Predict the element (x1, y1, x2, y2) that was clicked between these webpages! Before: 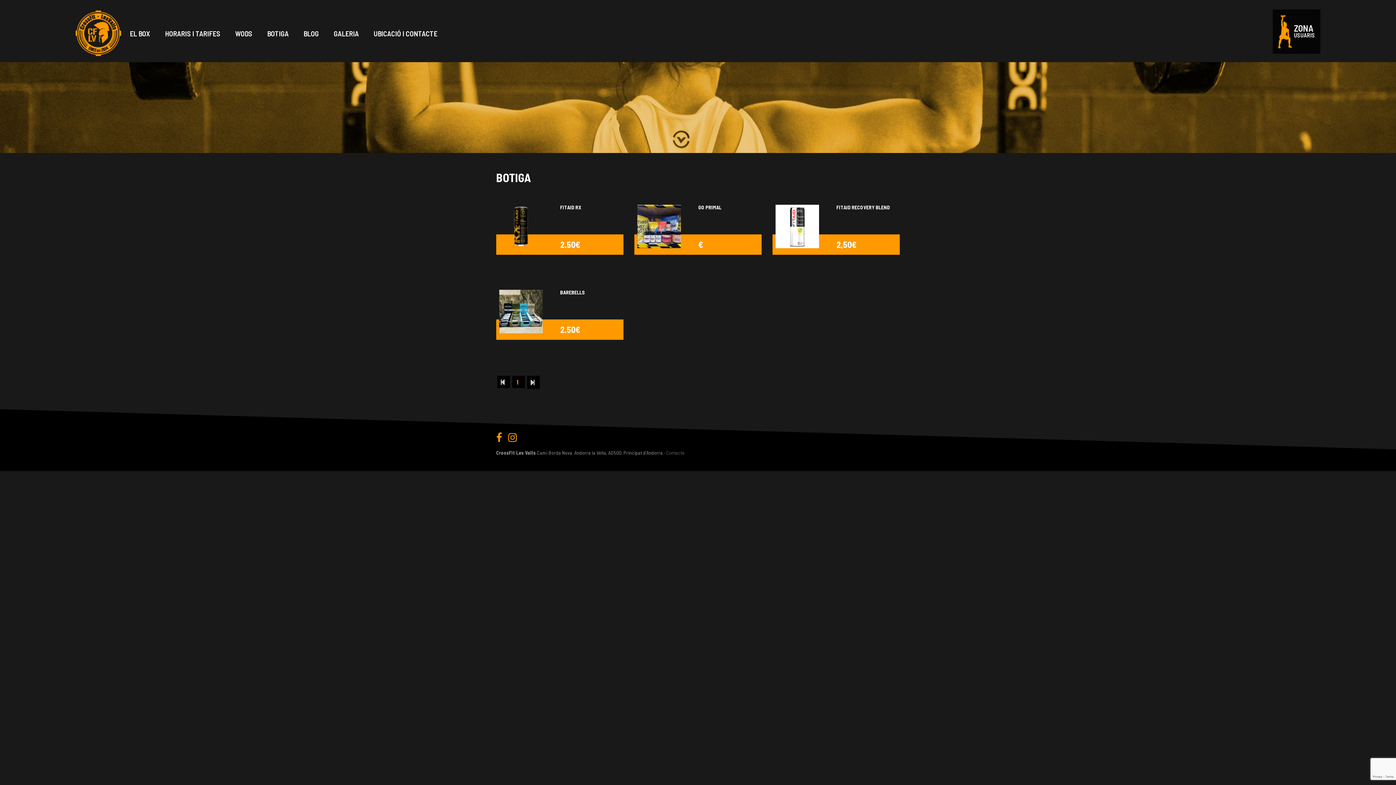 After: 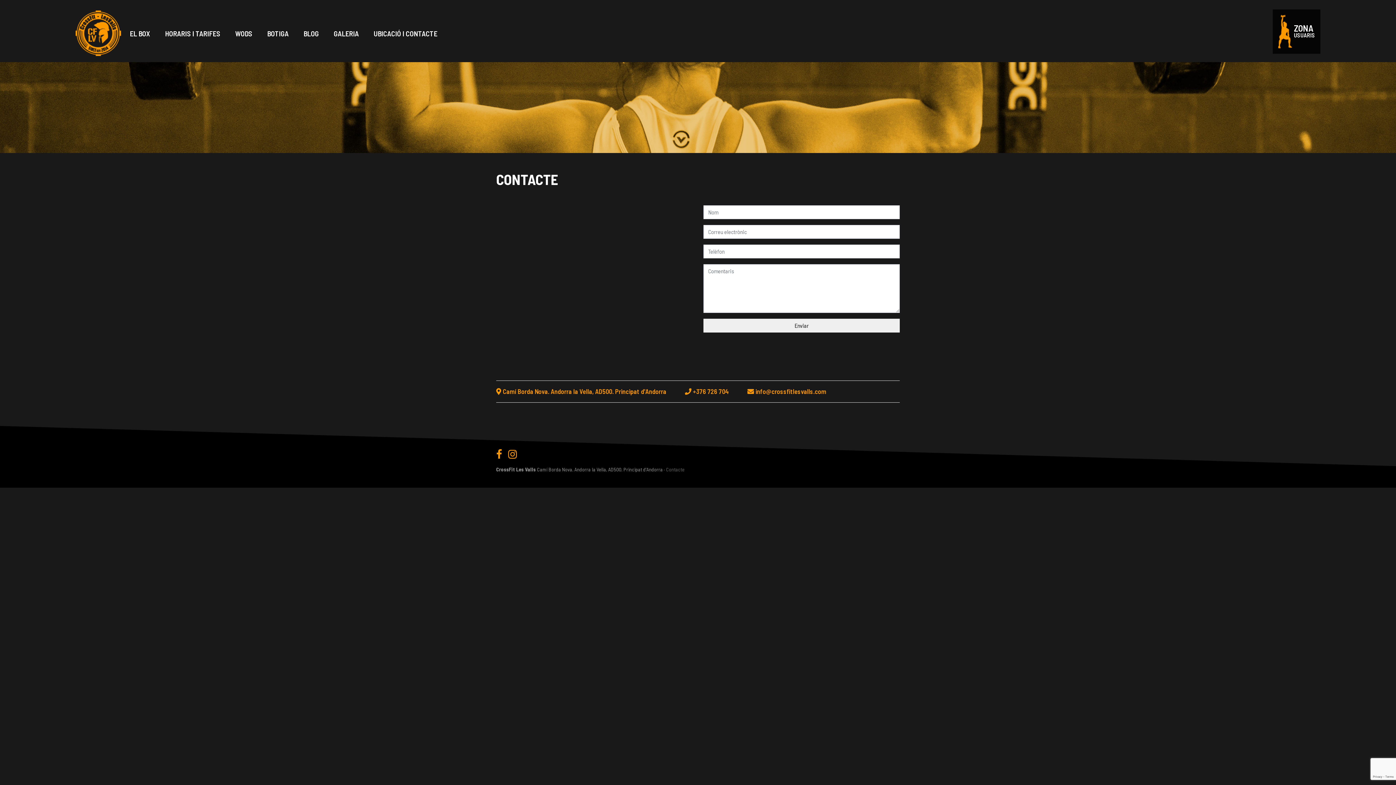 Action: label: Contacte bbox: (666, 449, 684, 456)